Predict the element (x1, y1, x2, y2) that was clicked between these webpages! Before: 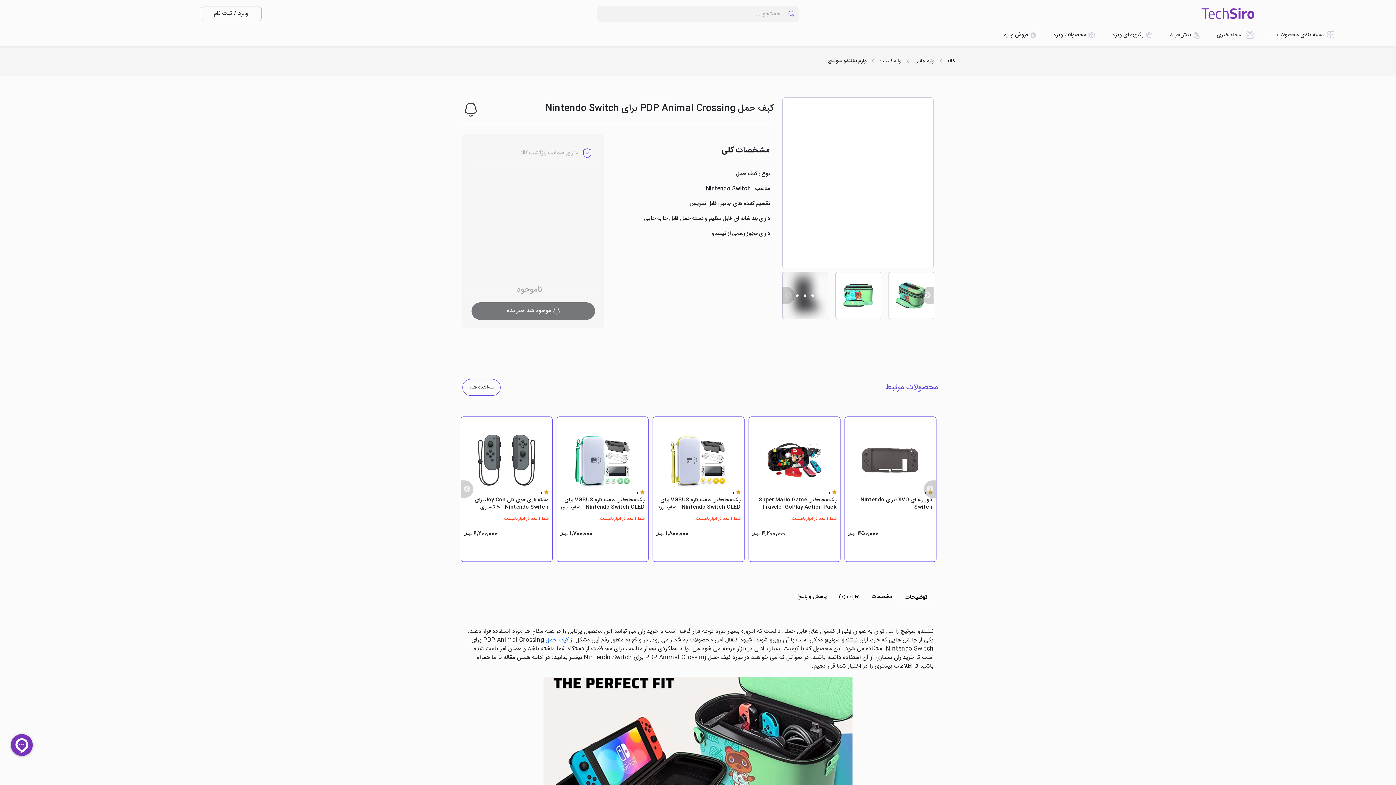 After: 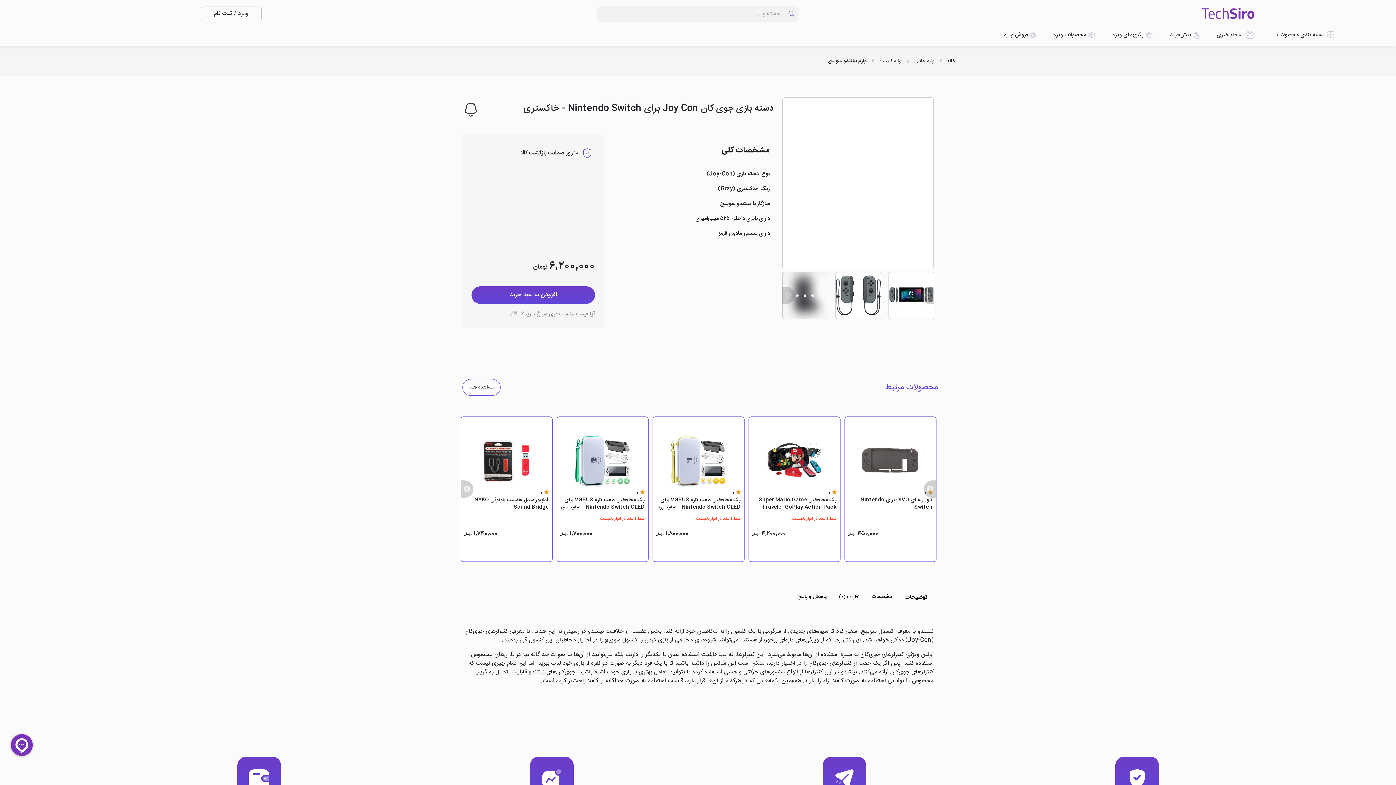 Action: label: 0
دسته بازی جوی کان Joy Con برای Nintendo Switch - خاکستری

فقط ۱ عدد در انبار باقیست

6,200,000
تومان bbox: (458, 414, 554, 564)